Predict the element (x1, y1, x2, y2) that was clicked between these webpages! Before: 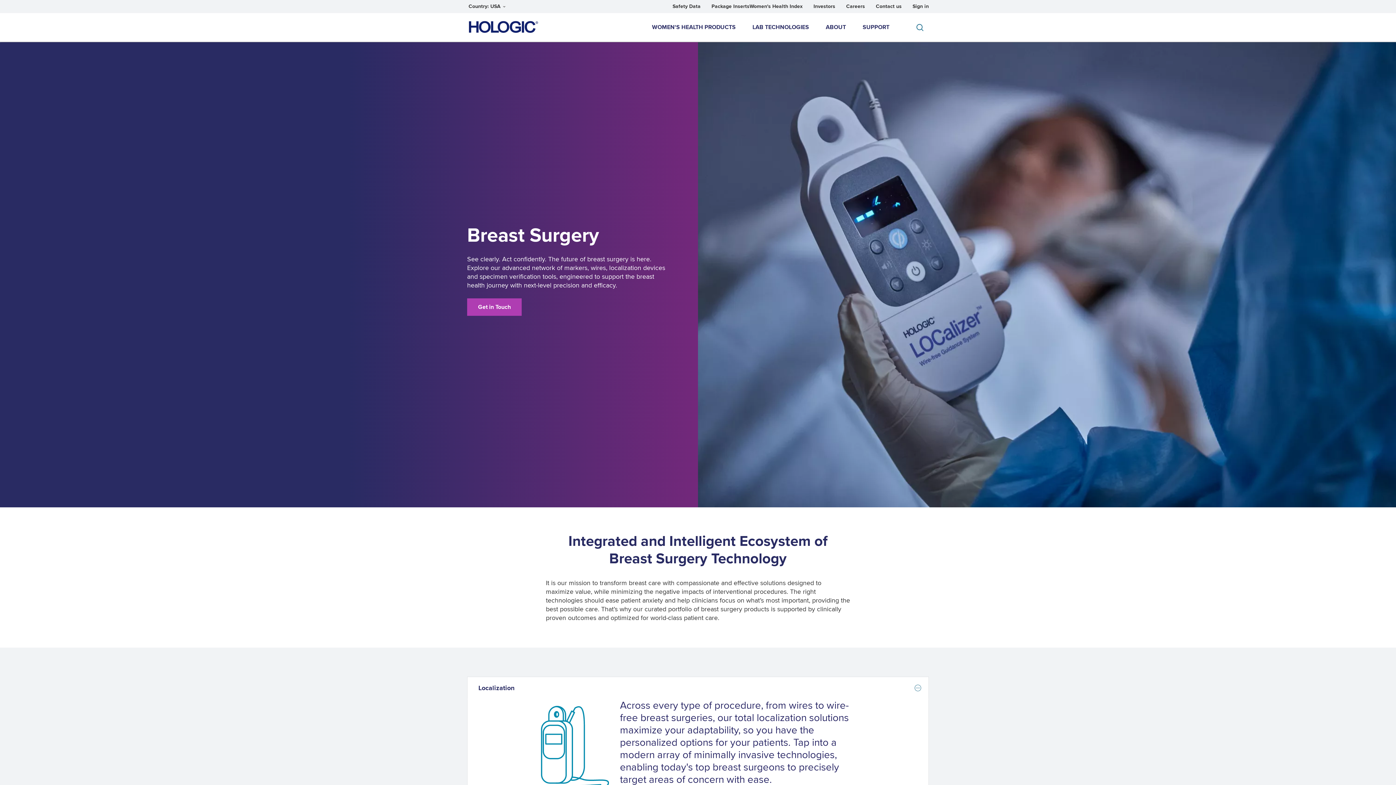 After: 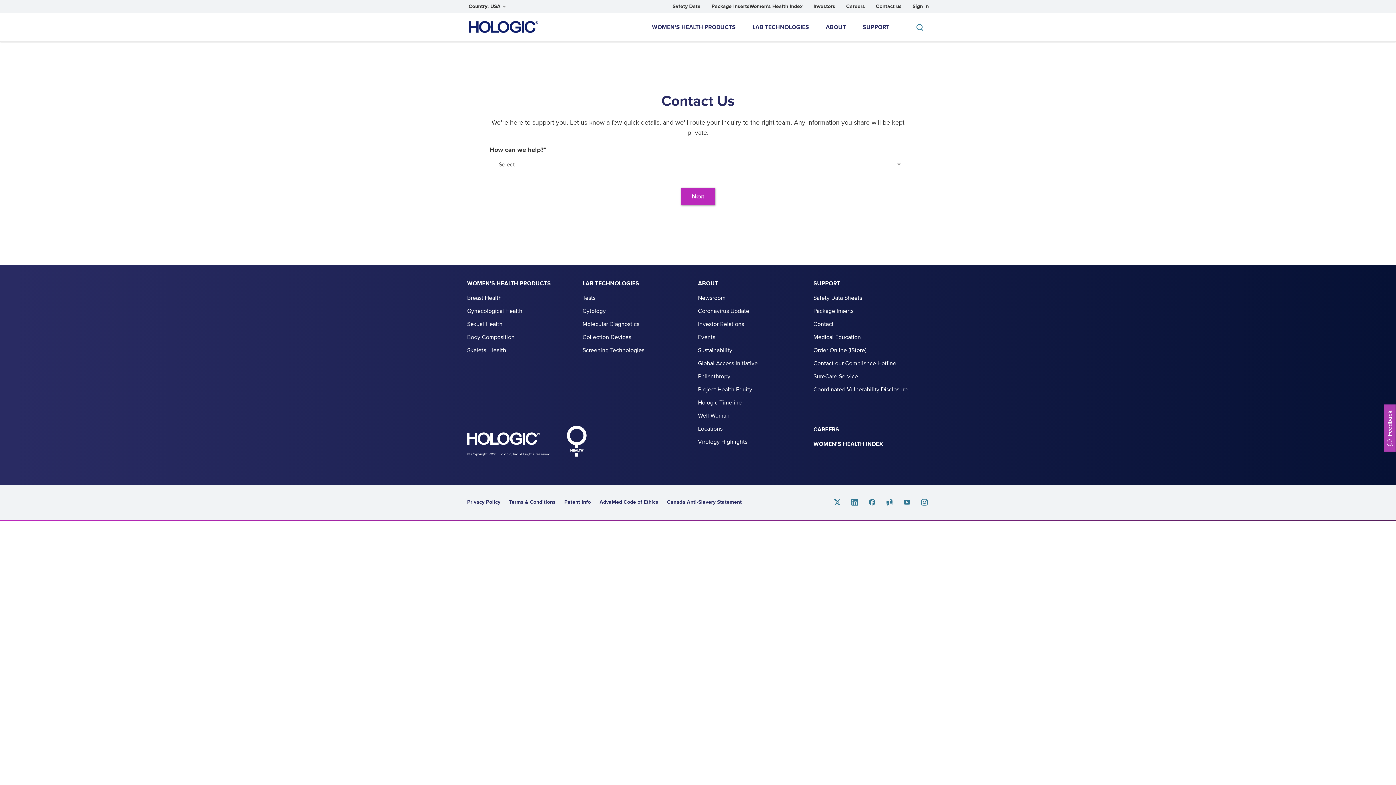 Action: bbox: (467, 298, 521, 316) label: Get in Touch